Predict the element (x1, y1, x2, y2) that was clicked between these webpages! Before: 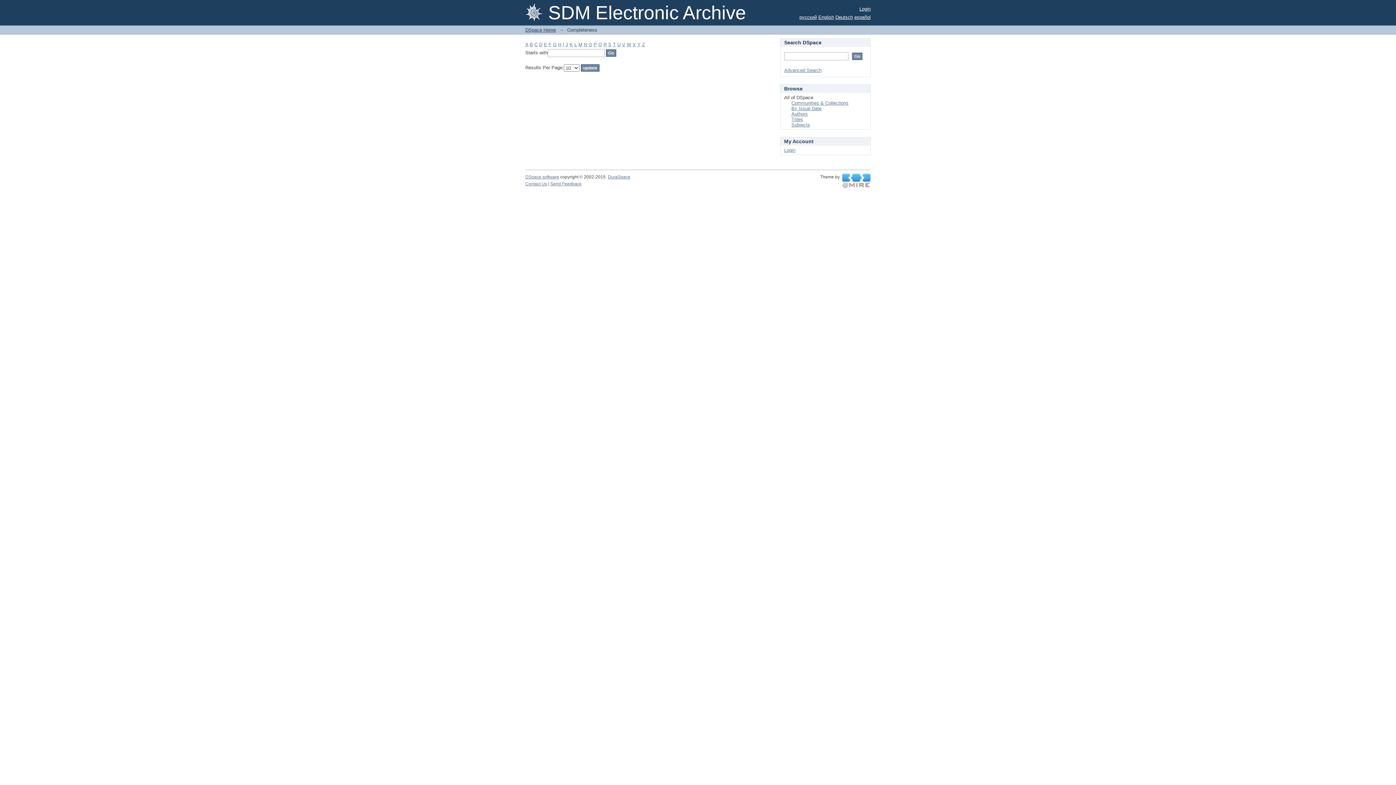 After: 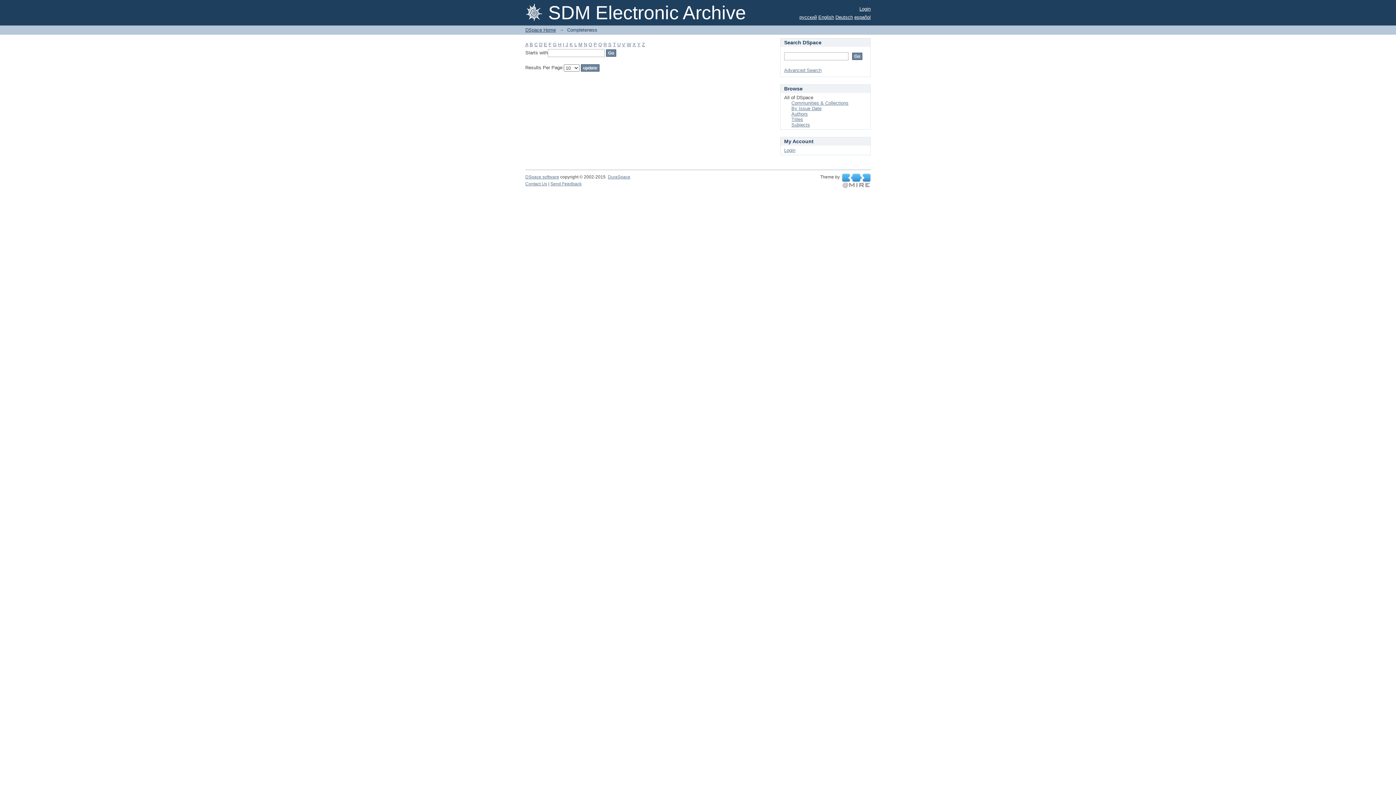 Action: label: E bbox: (544, 41, 547, 47)